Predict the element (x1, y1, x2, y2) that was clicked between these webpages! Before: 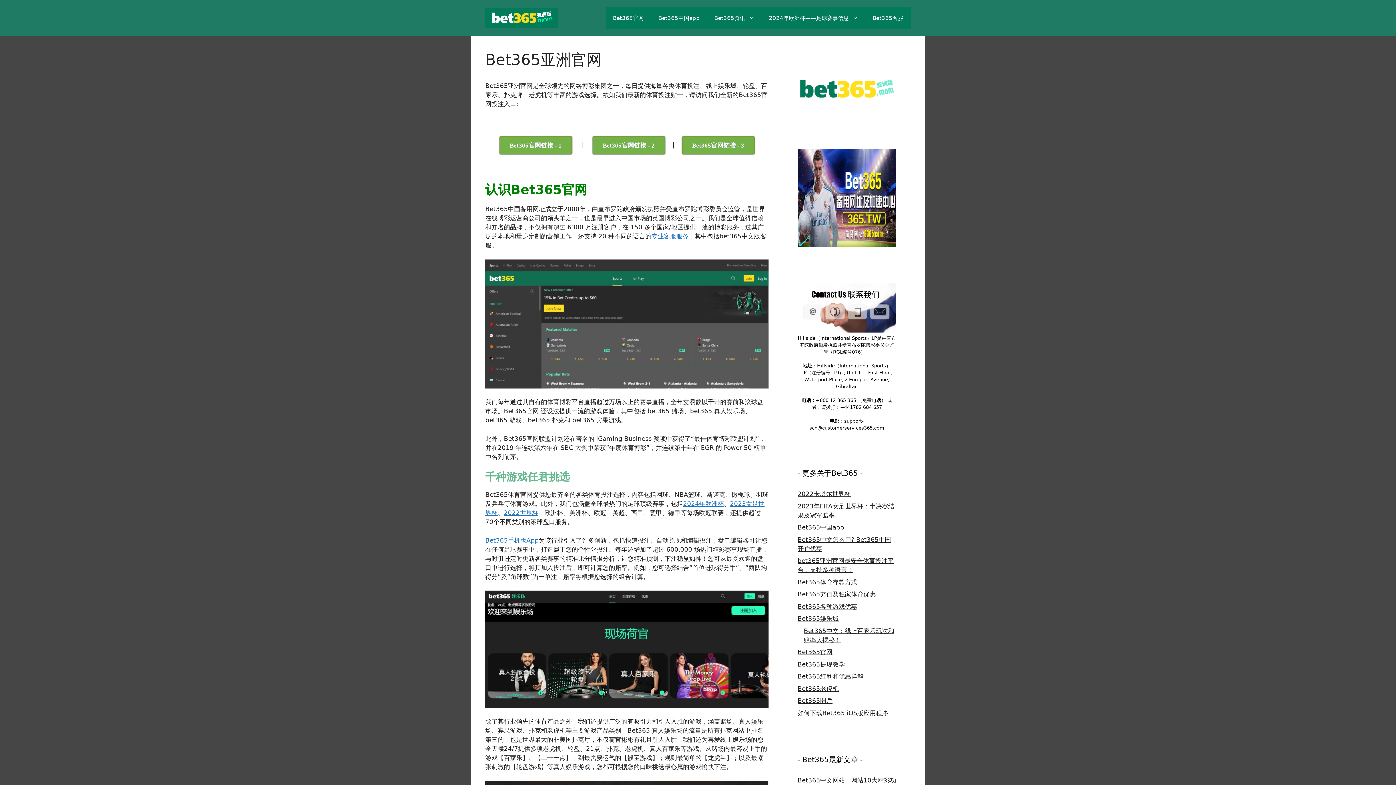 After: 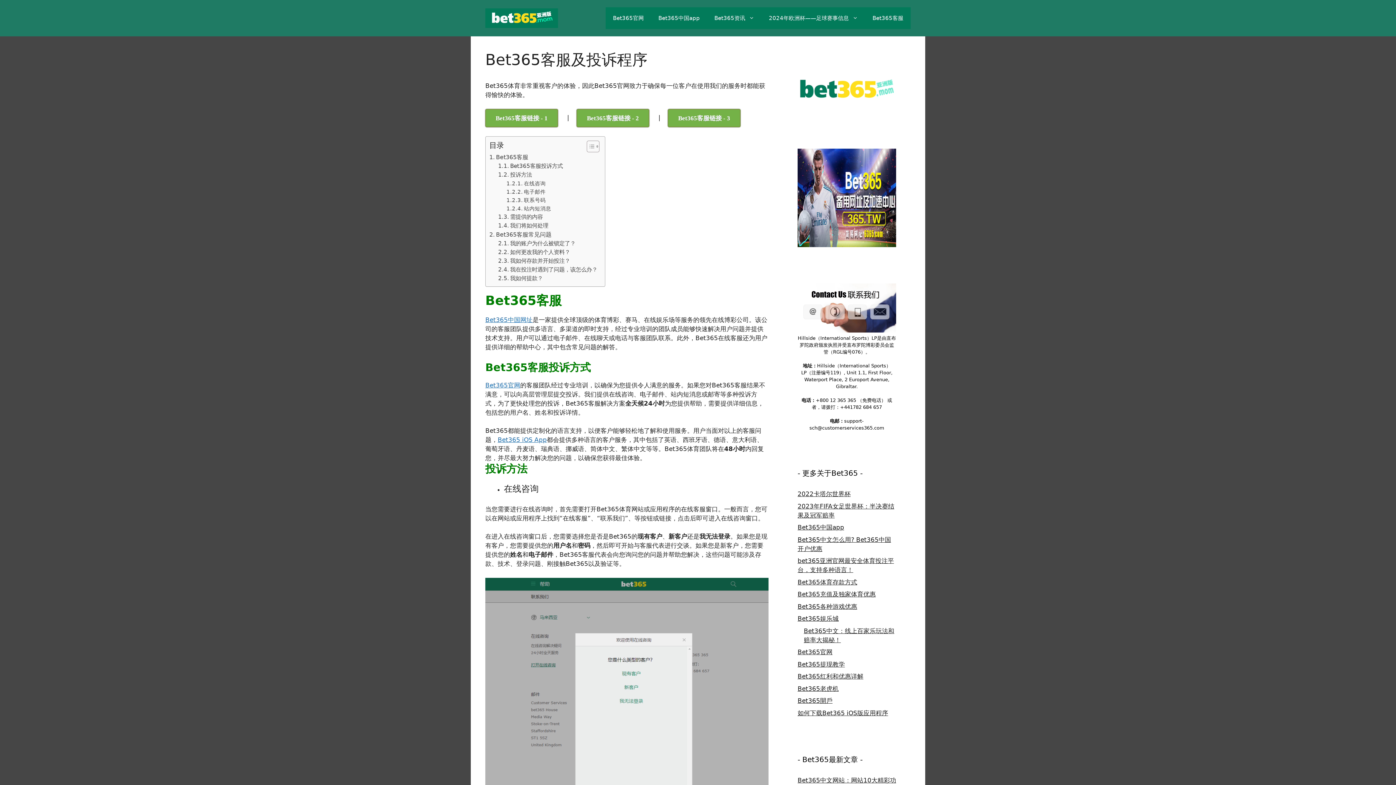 Action: bbox: (865, 7, 910, 29) label: Bet365客服